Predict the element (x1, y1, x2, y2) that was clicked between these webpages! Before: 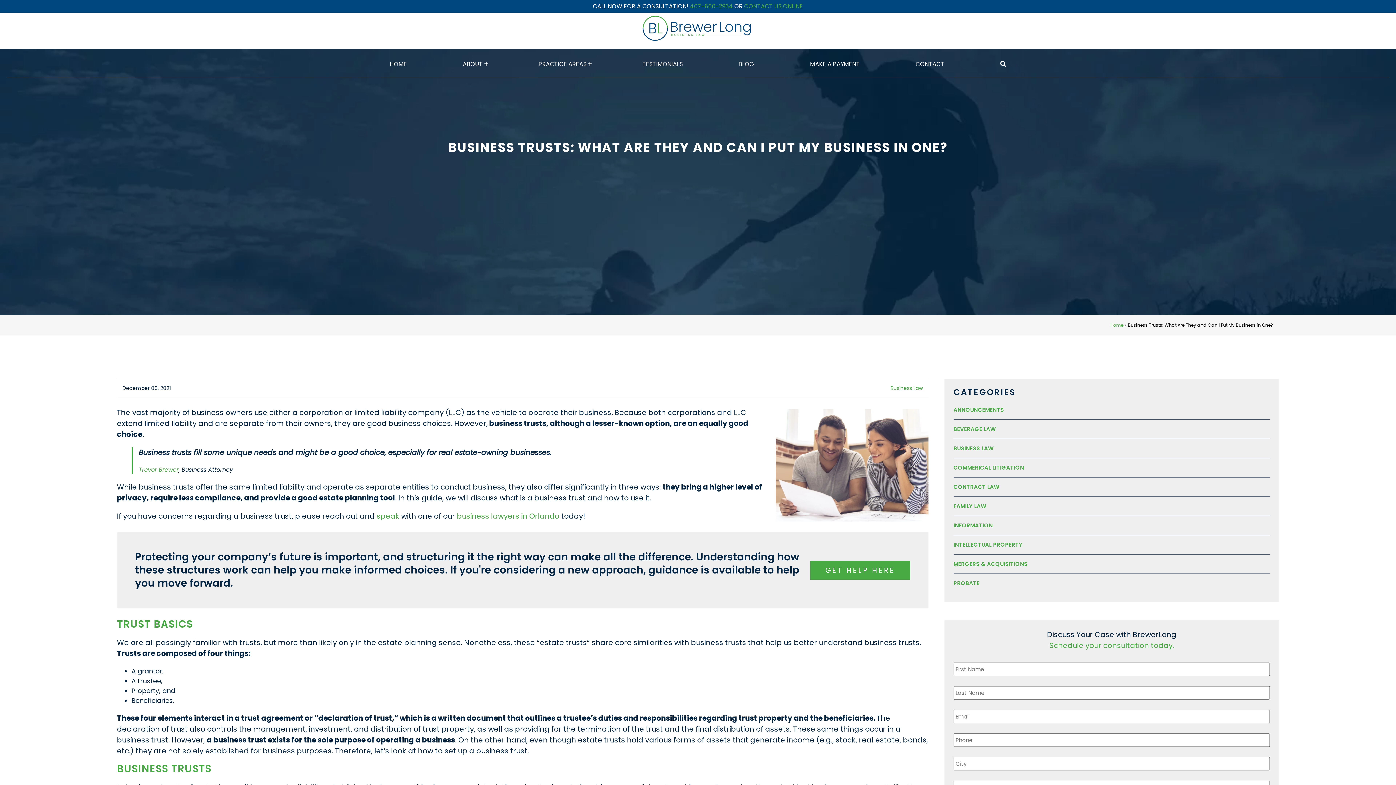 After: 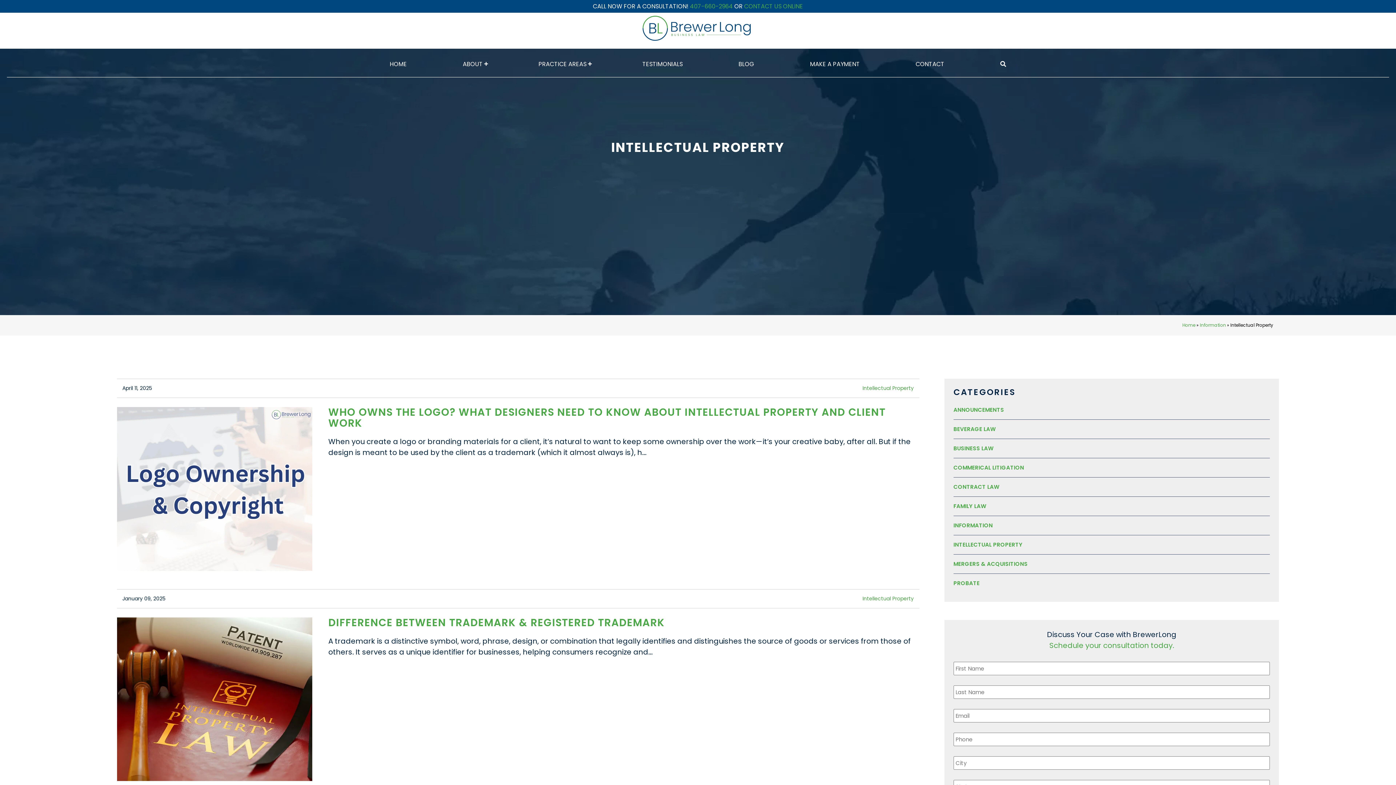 Action: label: INTELLECTUAL PROPERTY bbox: (953, 535, 1270, 554)